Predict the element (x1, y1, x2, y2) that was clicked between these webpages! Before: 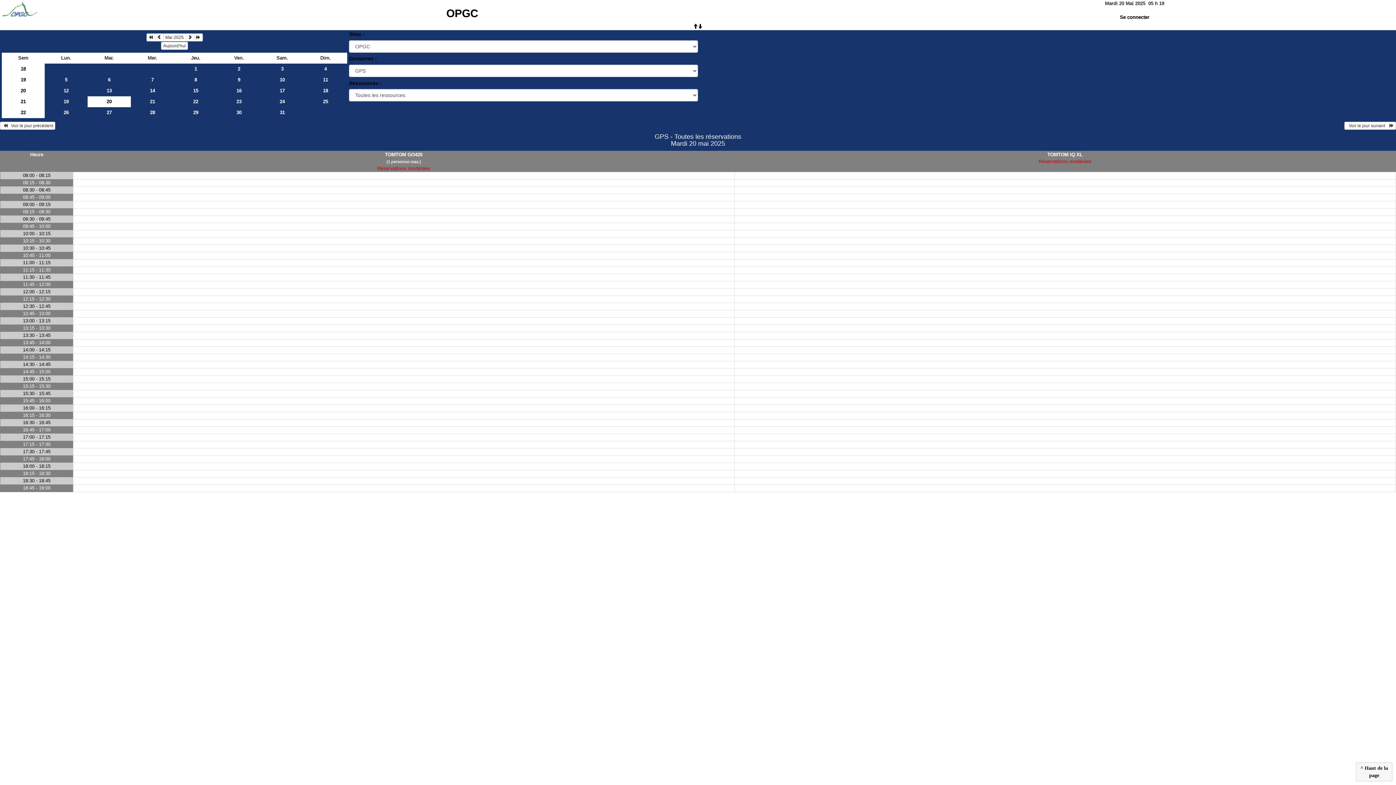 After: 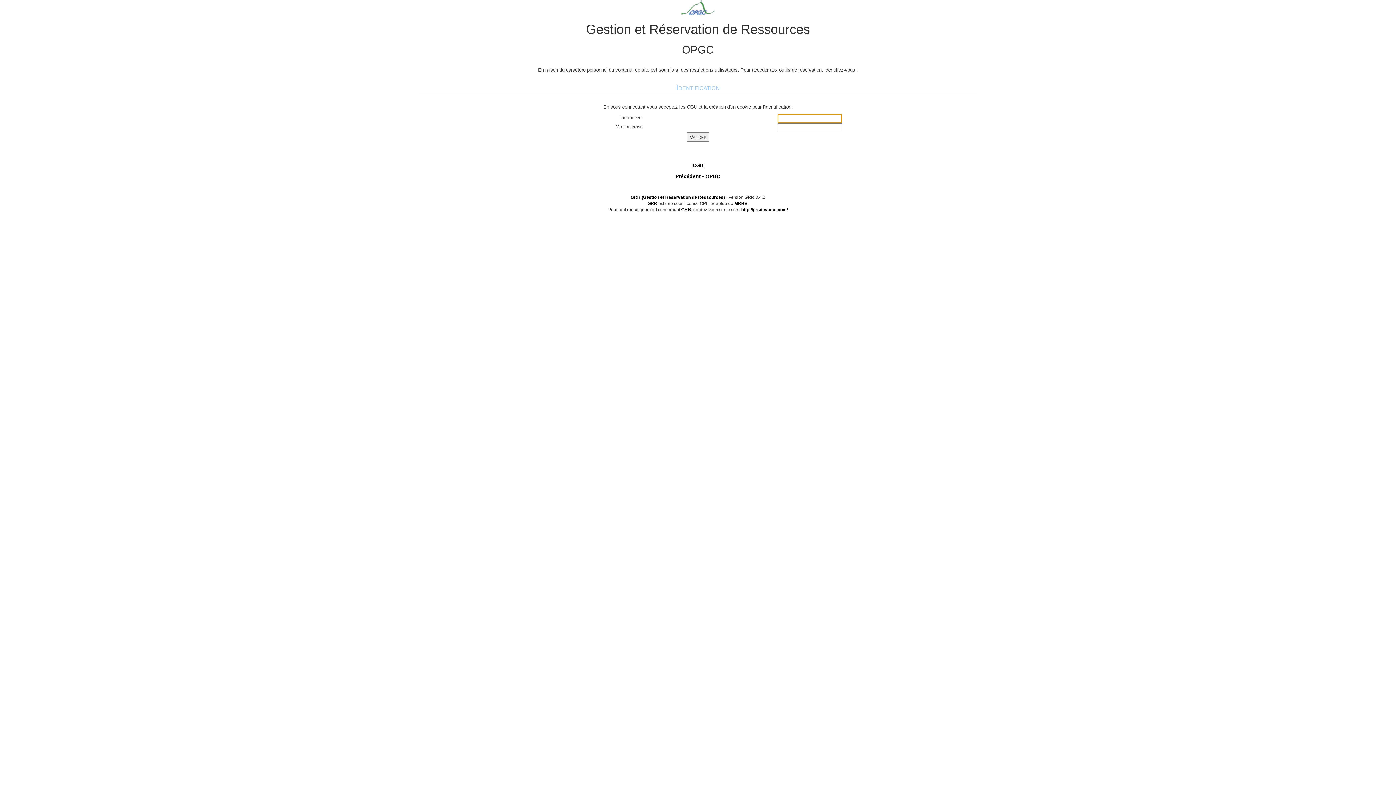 Action: label: Se connecter bbox: (1120, 14, 1149, 20)